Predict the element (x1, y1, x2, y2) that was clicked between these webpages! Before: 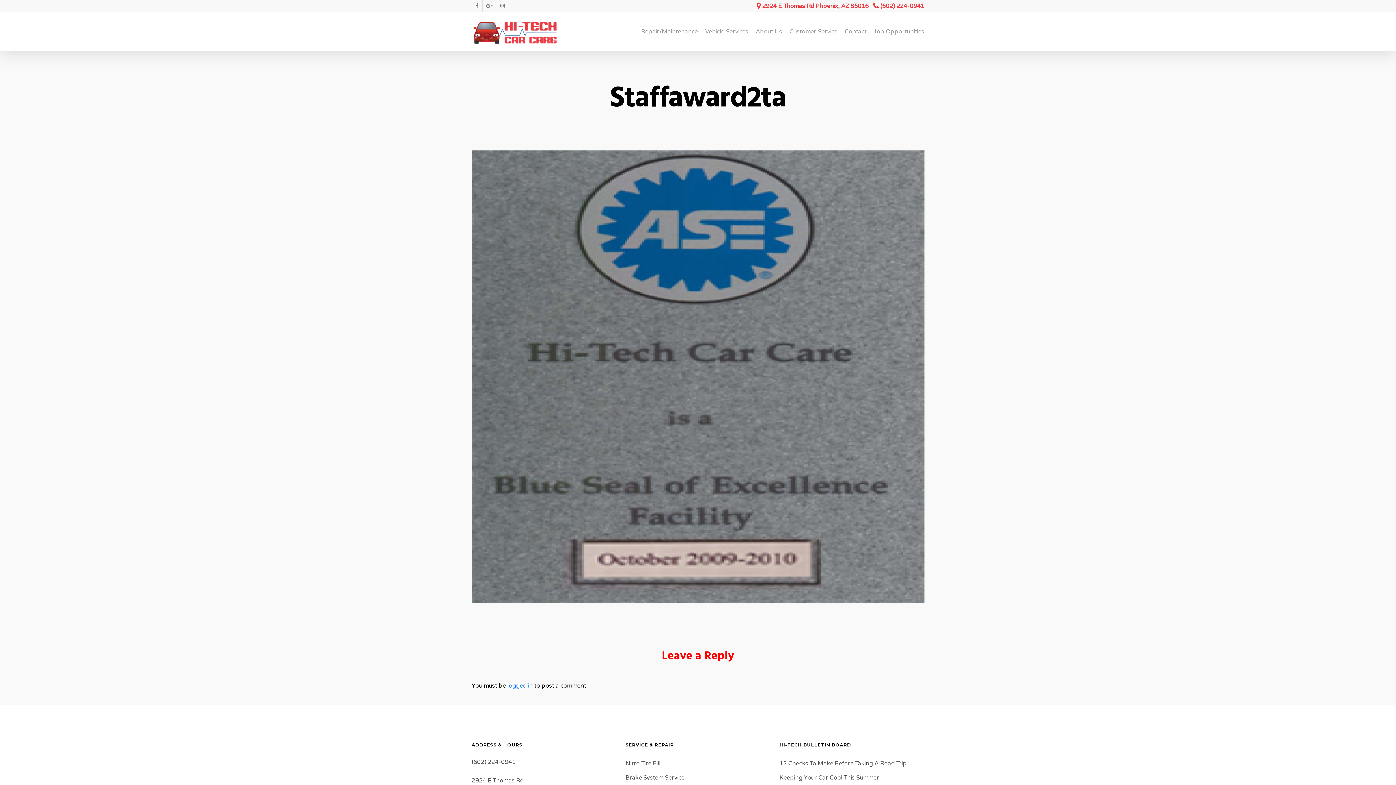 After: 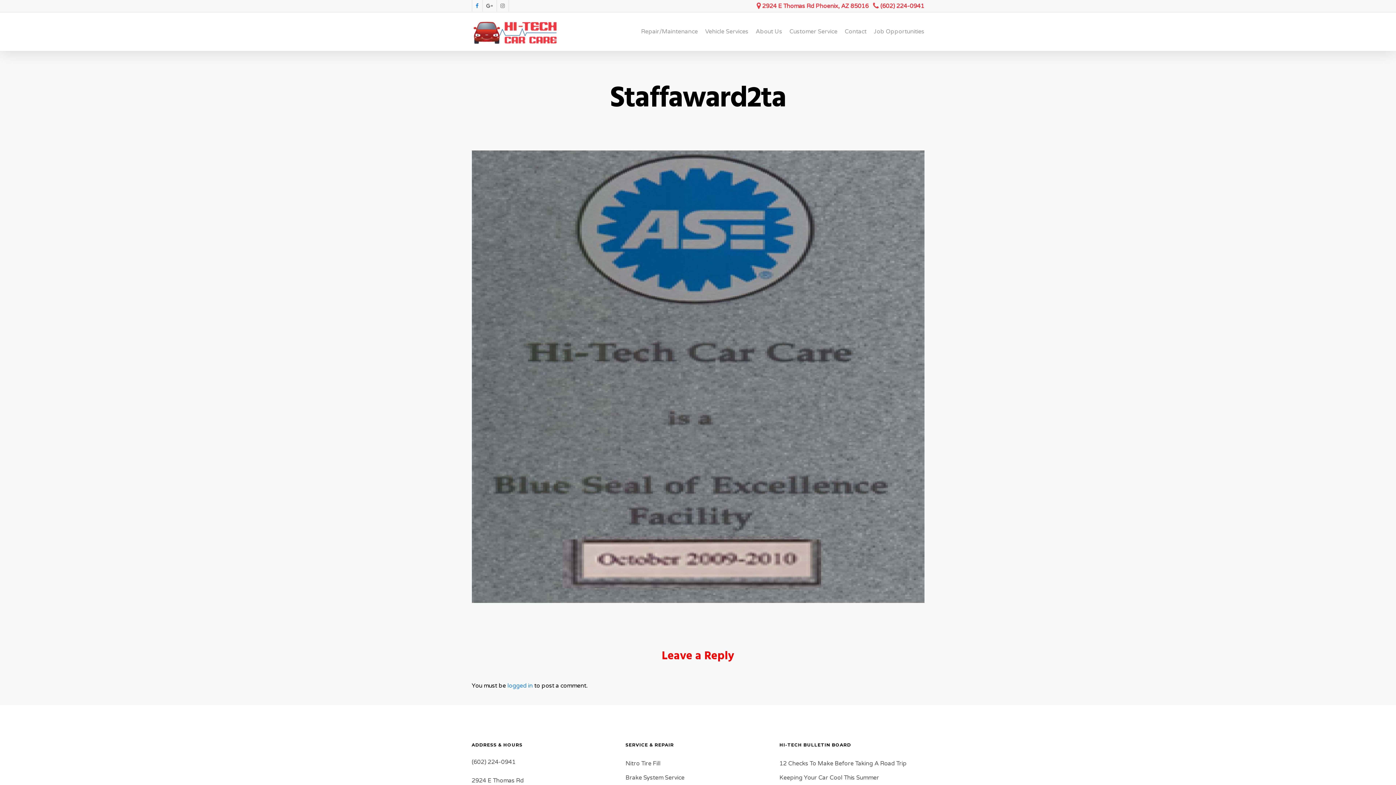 Action: bbox: (471, 0, 482, 11)